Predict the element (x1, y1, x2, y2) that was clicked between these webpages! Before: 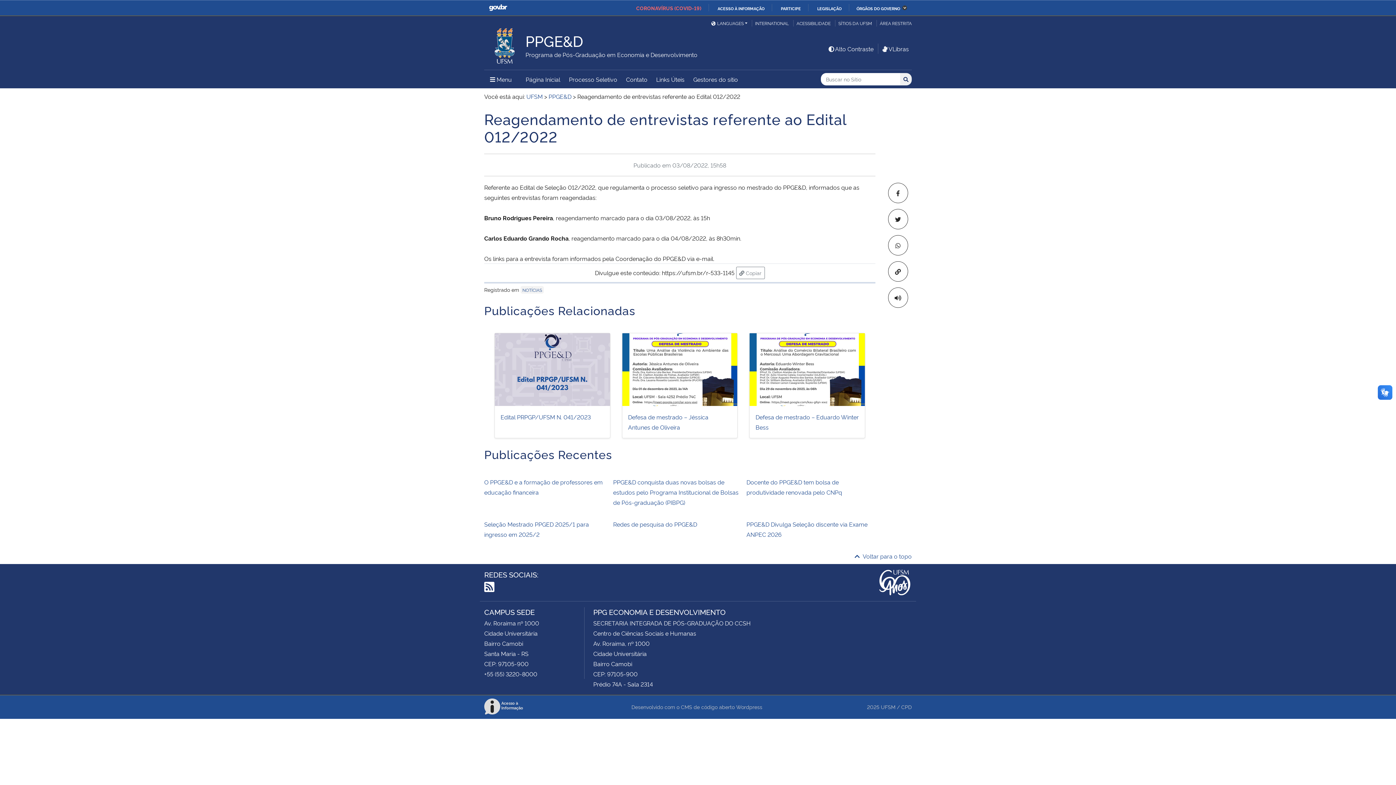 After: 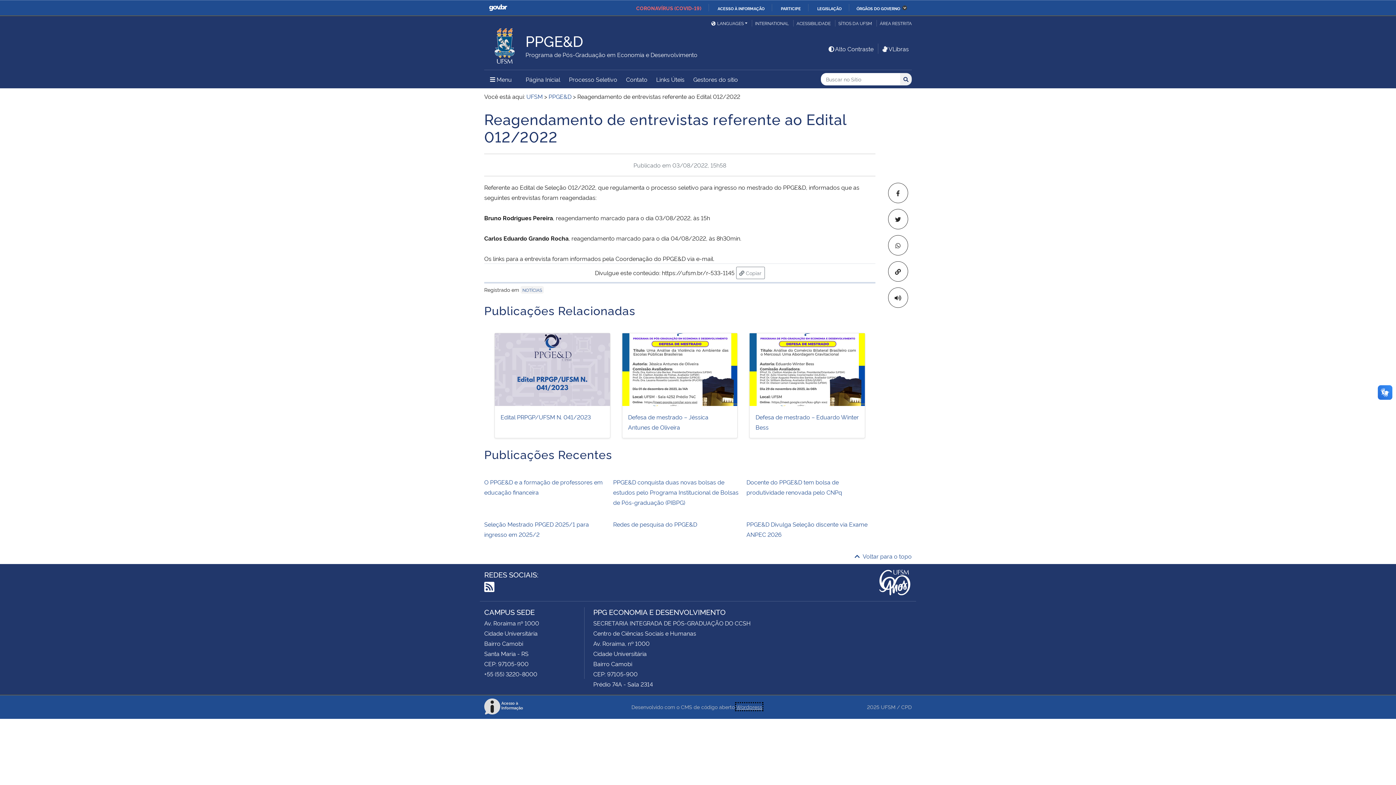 Action: bbox: (736, 703, 762, 710) label: Wordpress